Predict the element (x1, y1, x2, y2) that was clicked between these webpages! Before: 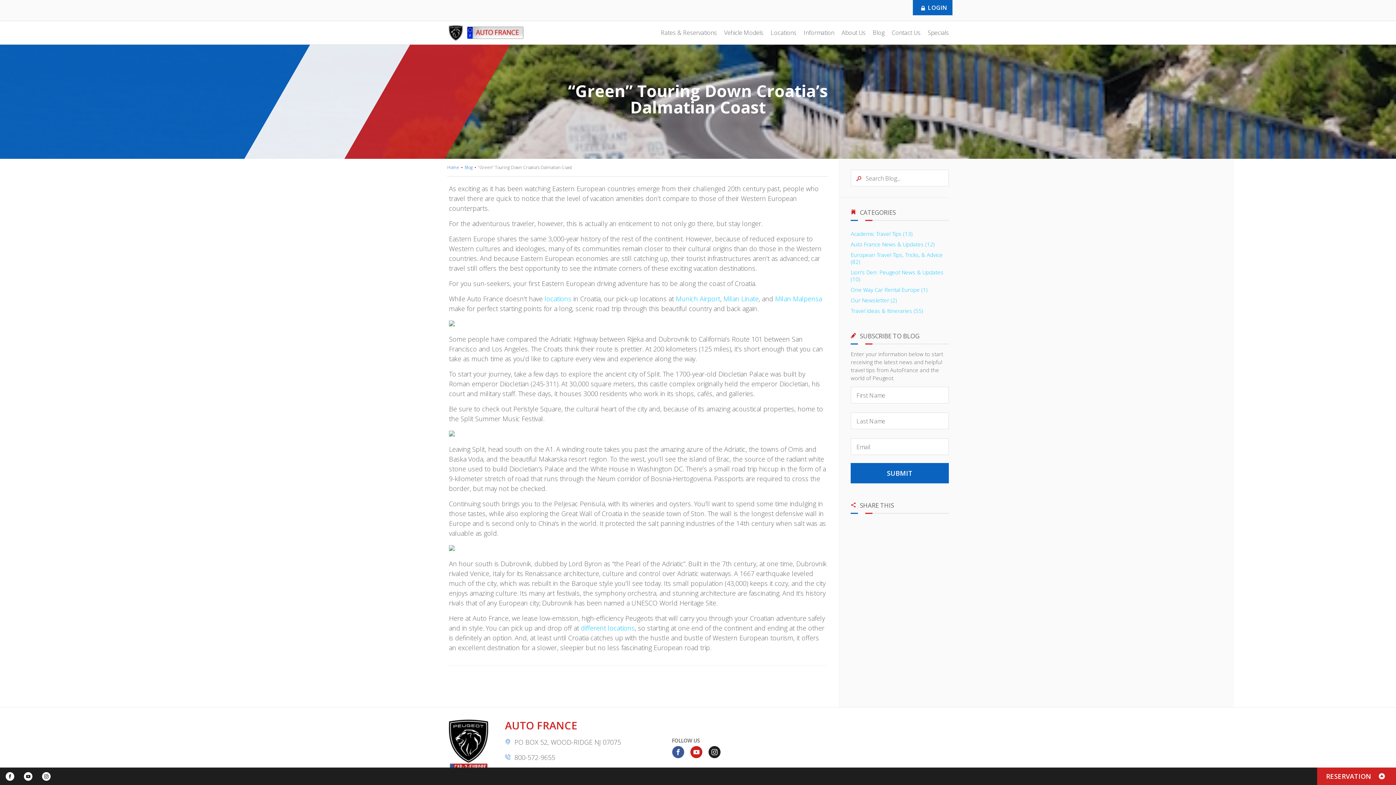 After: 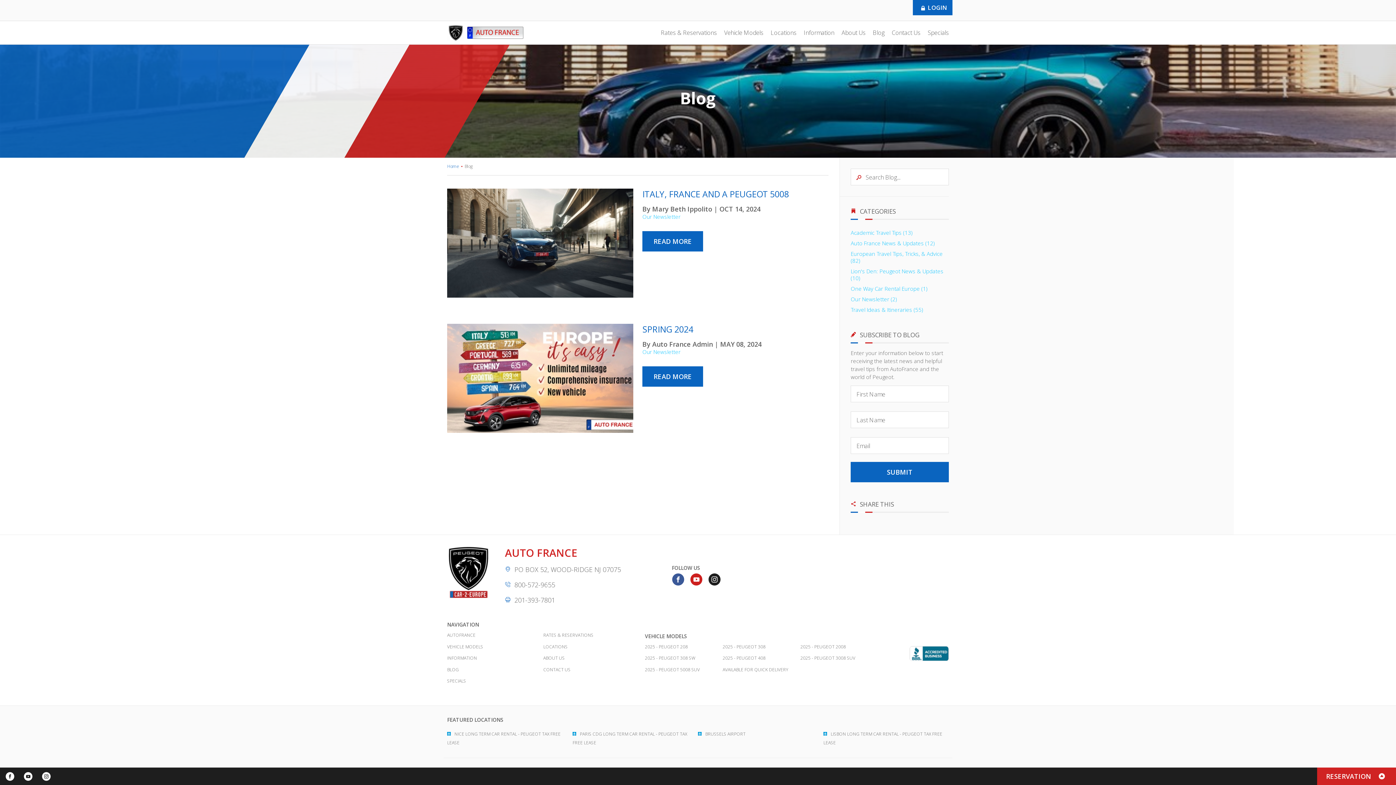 Action: label: Our Newsletter (2) bbox: (850, 296, 897, 304)